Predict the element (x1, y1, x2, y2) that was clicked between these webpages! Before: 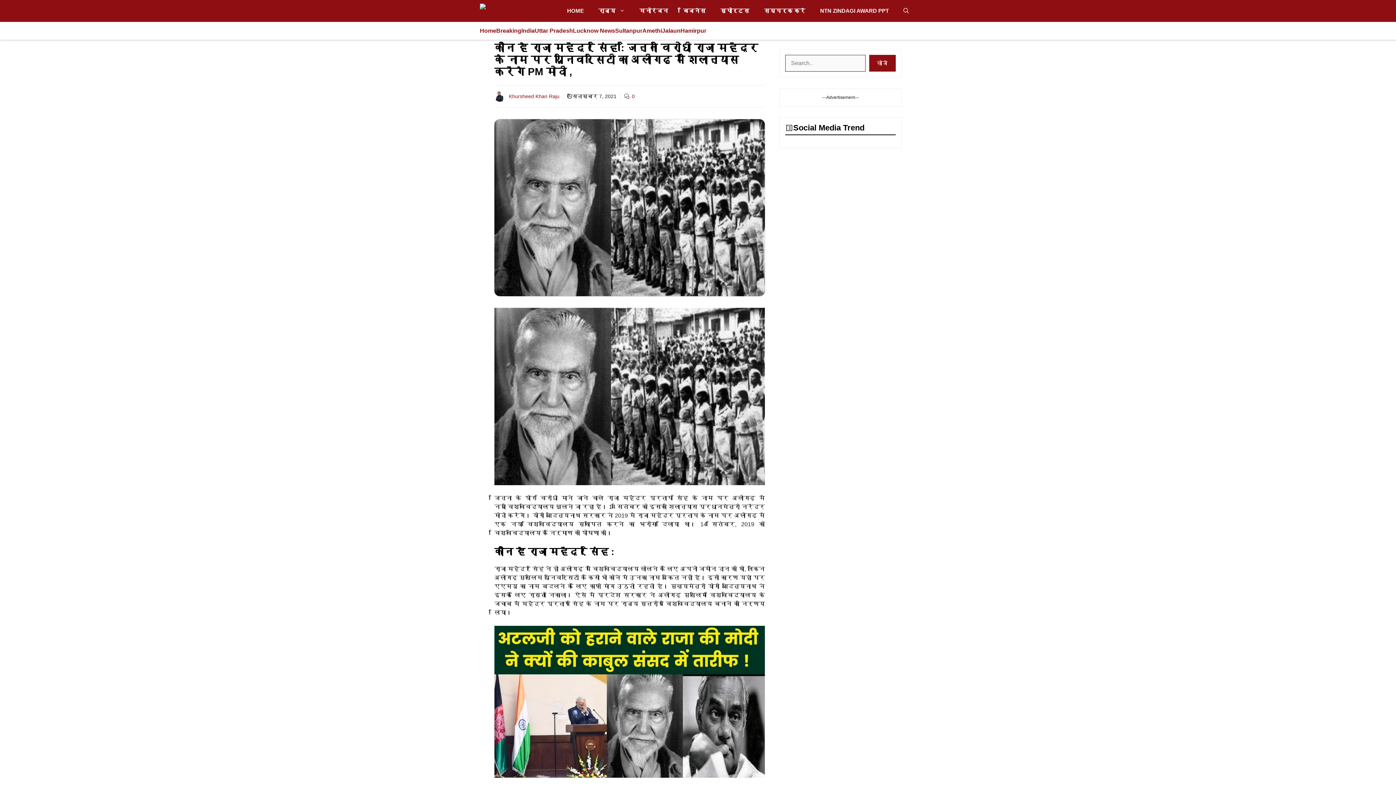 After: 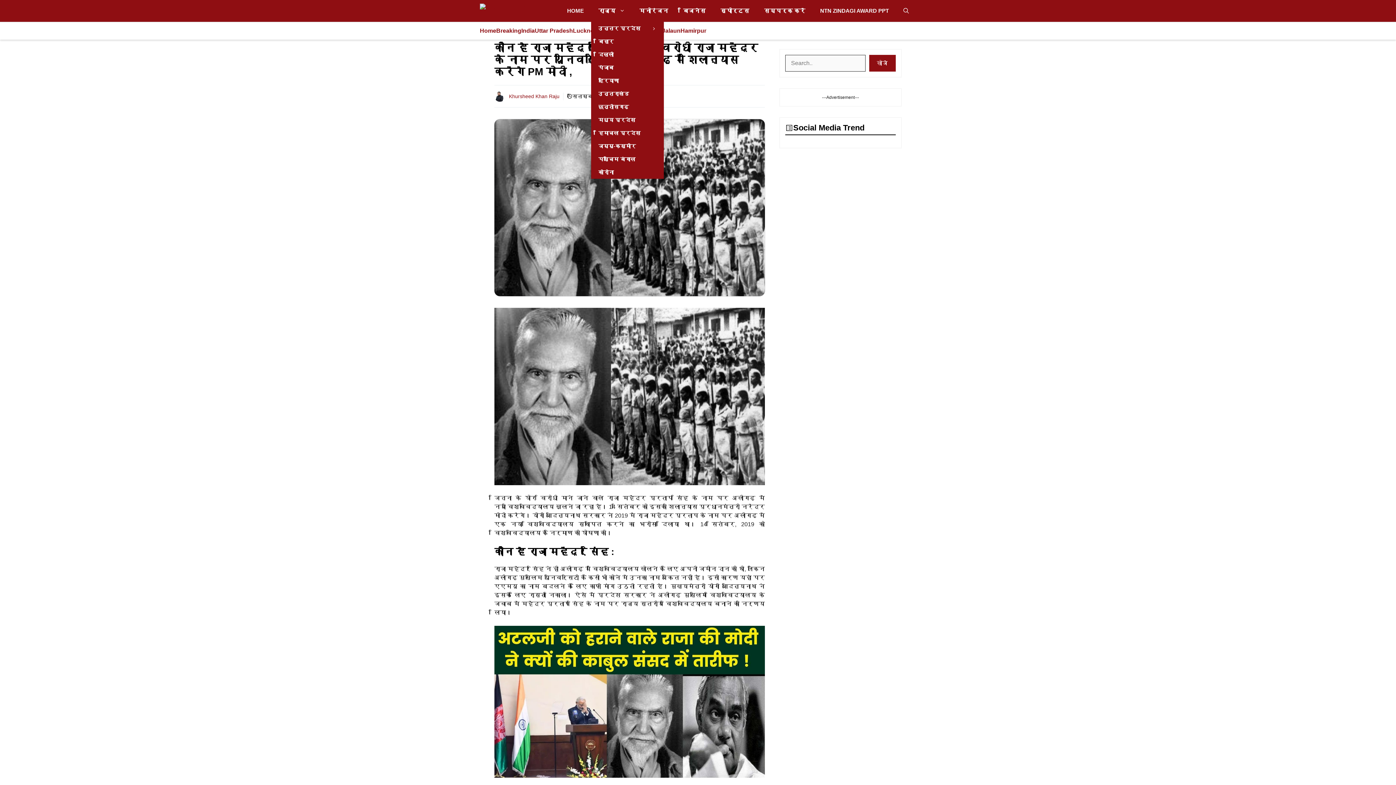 Action: bbox: (591, 0, 632, 21) label: राज्य